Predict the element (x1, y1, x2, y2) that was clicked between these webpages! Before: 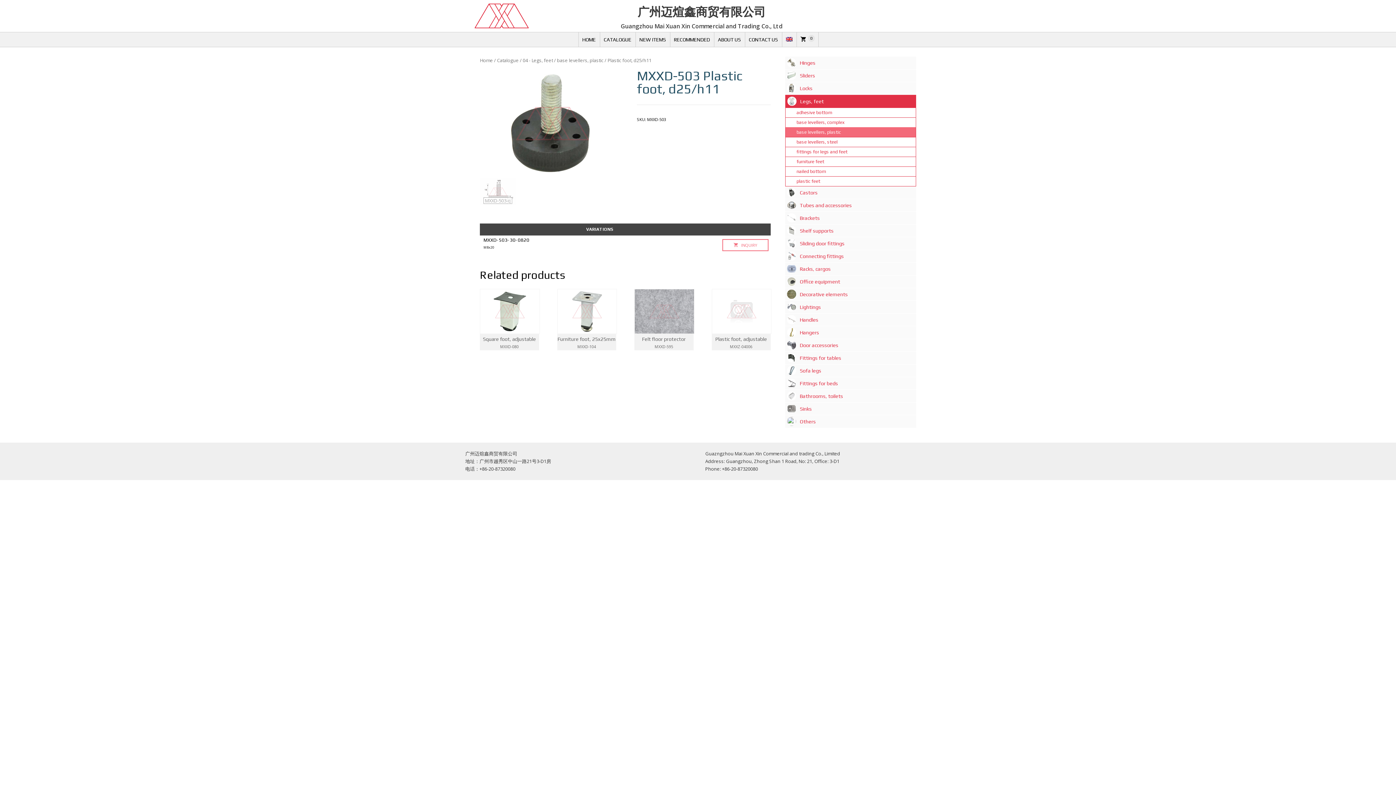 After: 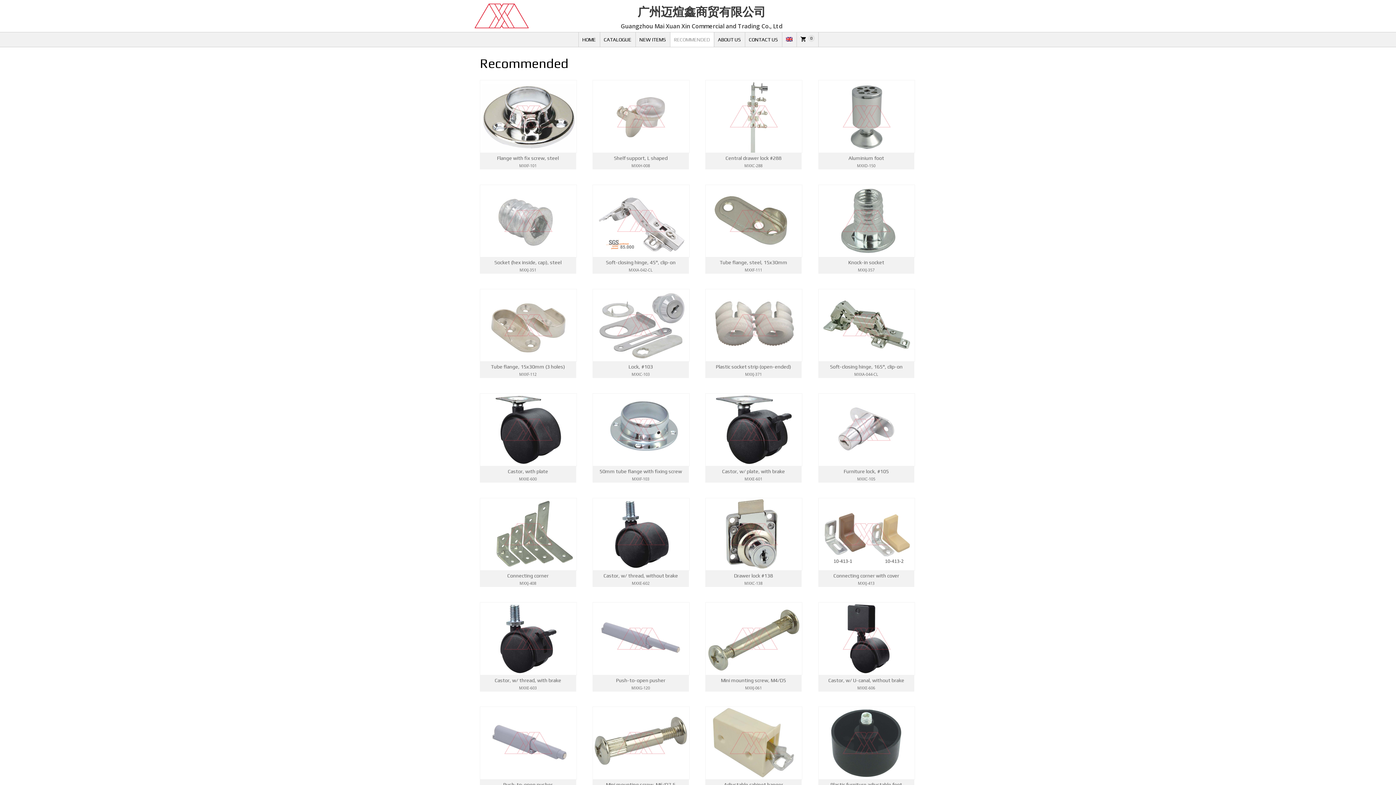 Action: label: RECOMMENDED bbox: (670, 32, 713, 47)